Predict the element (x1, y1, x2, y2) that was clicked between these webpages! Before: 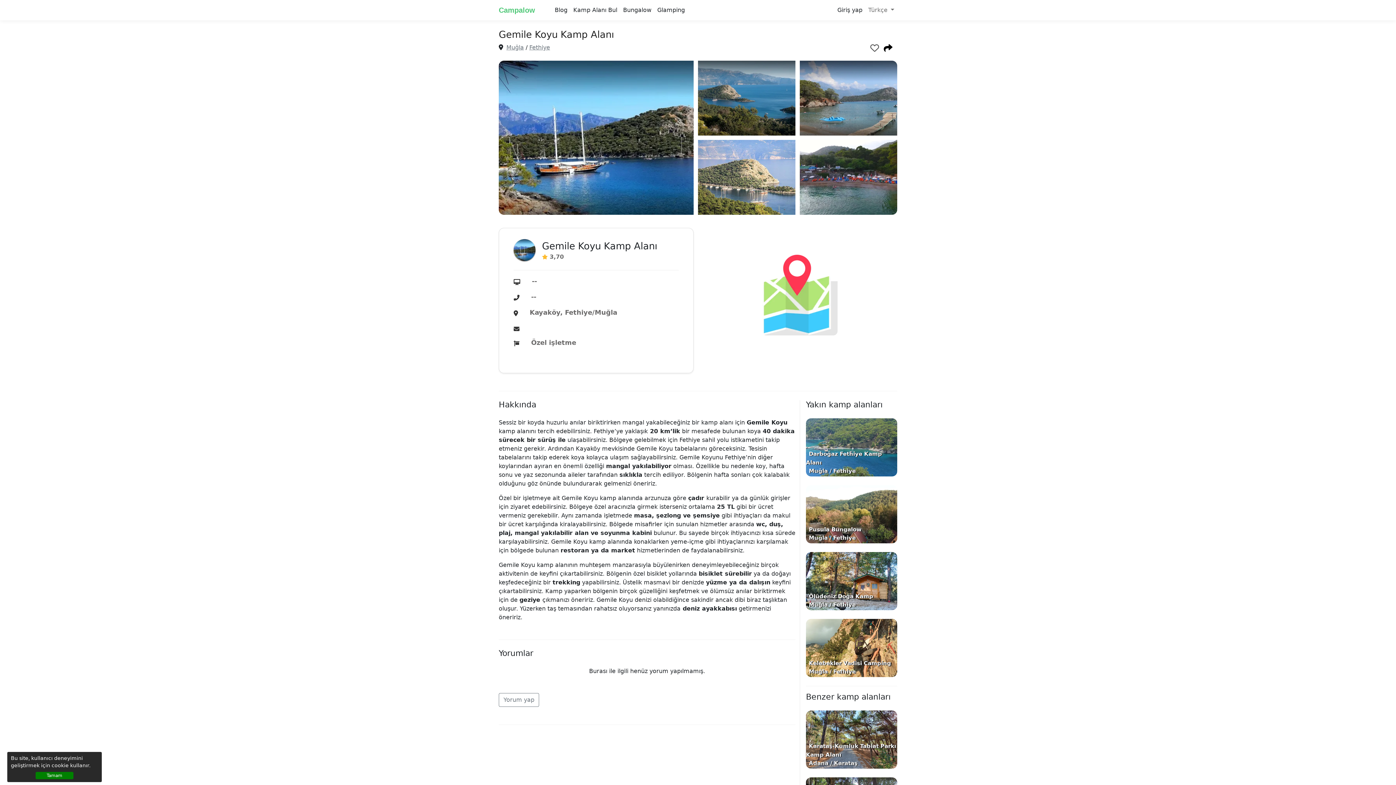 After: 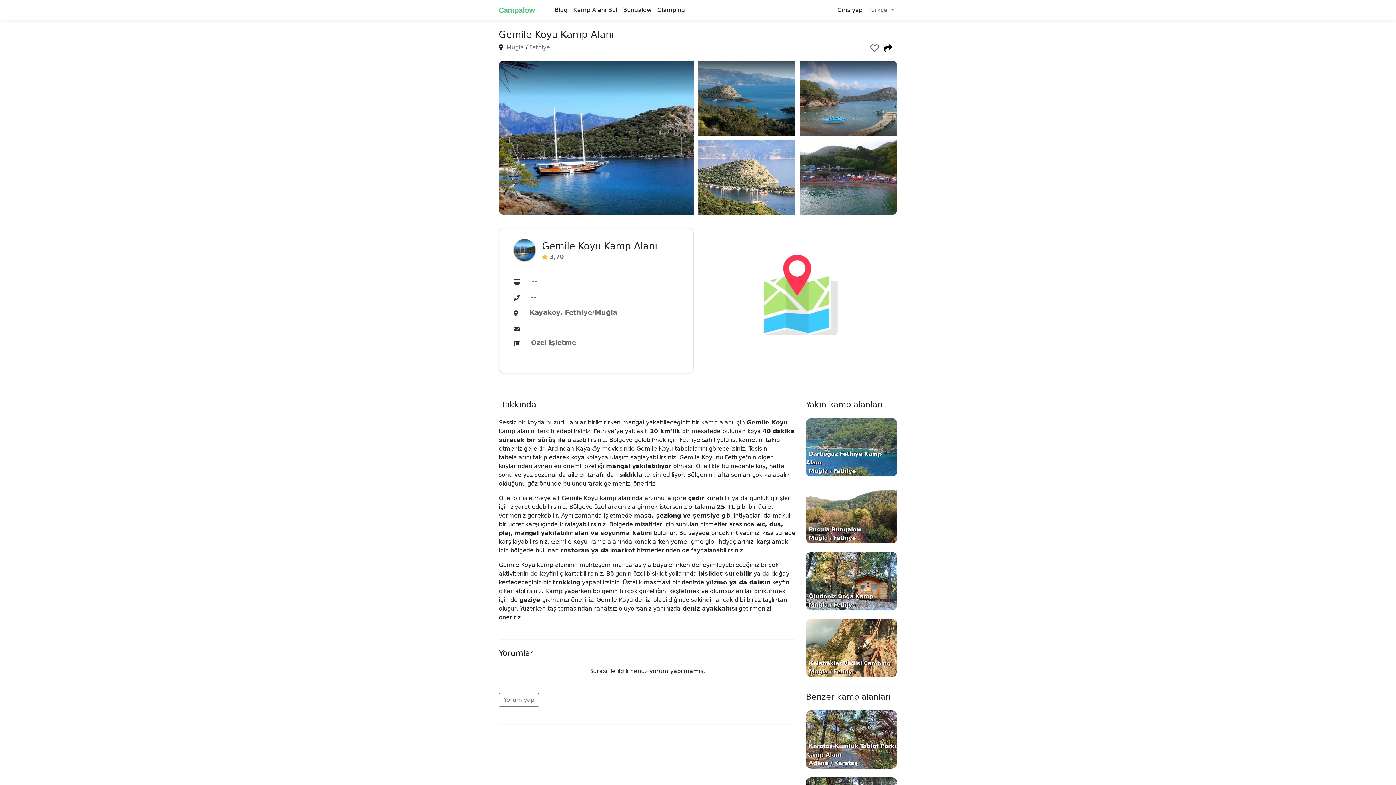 Action: label: Tamam bbox: (35, 772, 73, 779)